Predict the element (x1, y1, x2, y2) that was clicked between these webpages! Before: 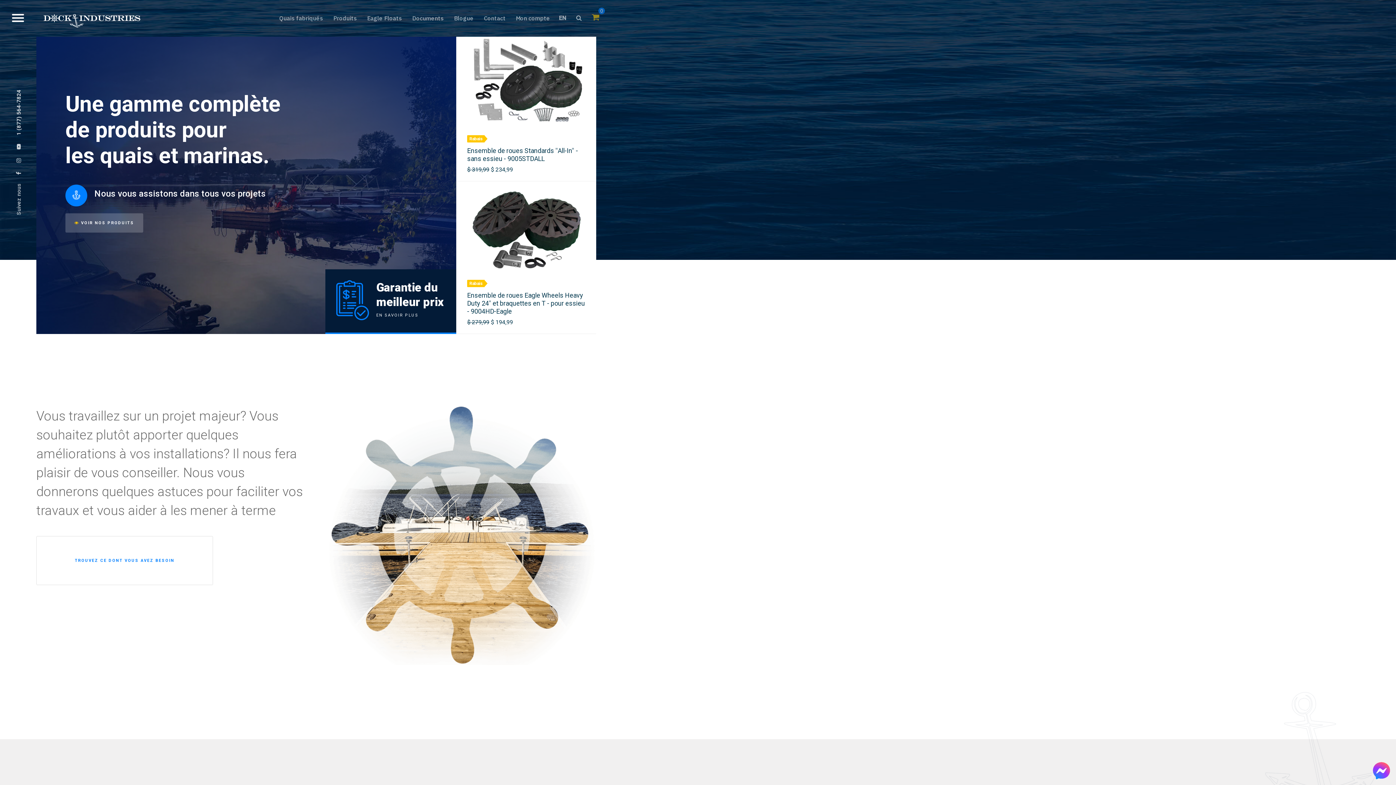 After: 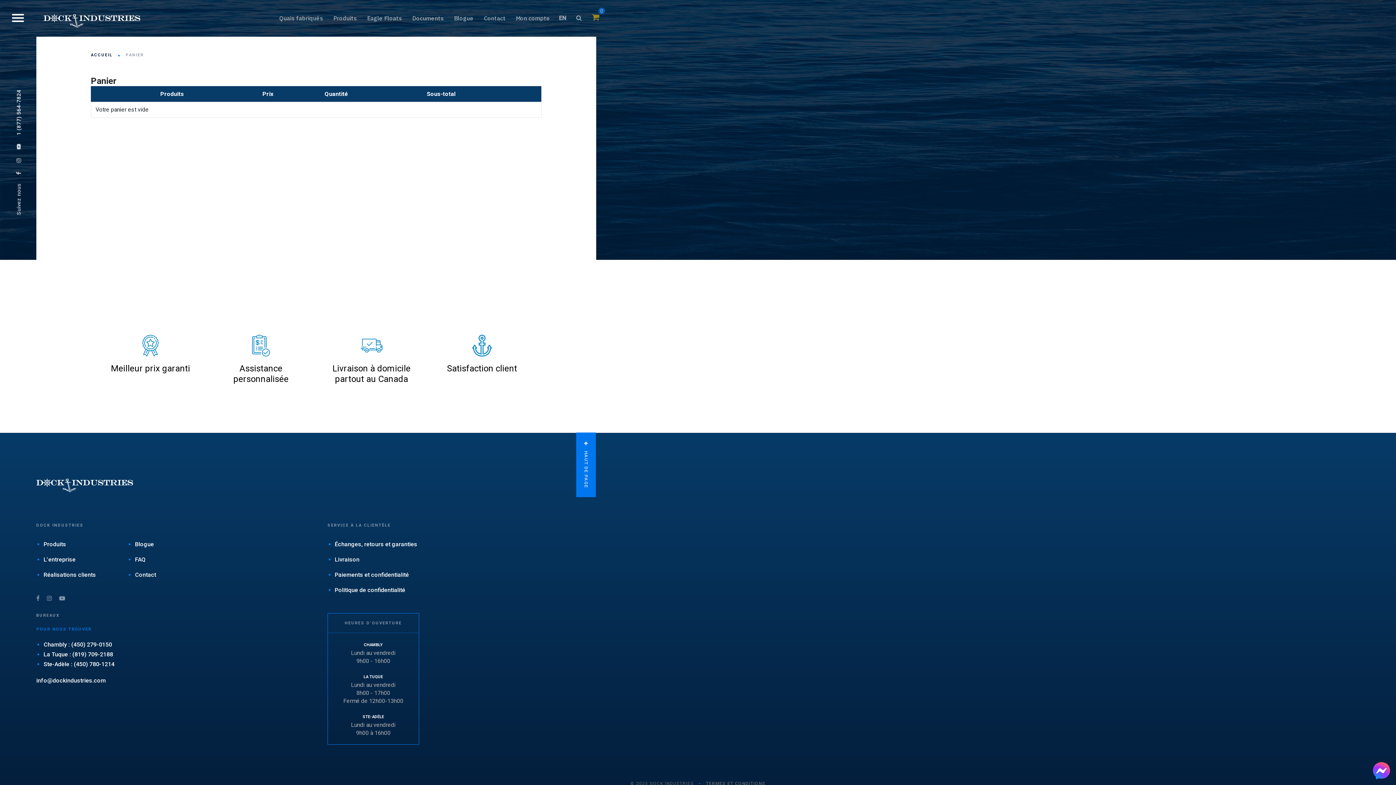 Action: bbox: (592, 11, 599, 22) label: 0